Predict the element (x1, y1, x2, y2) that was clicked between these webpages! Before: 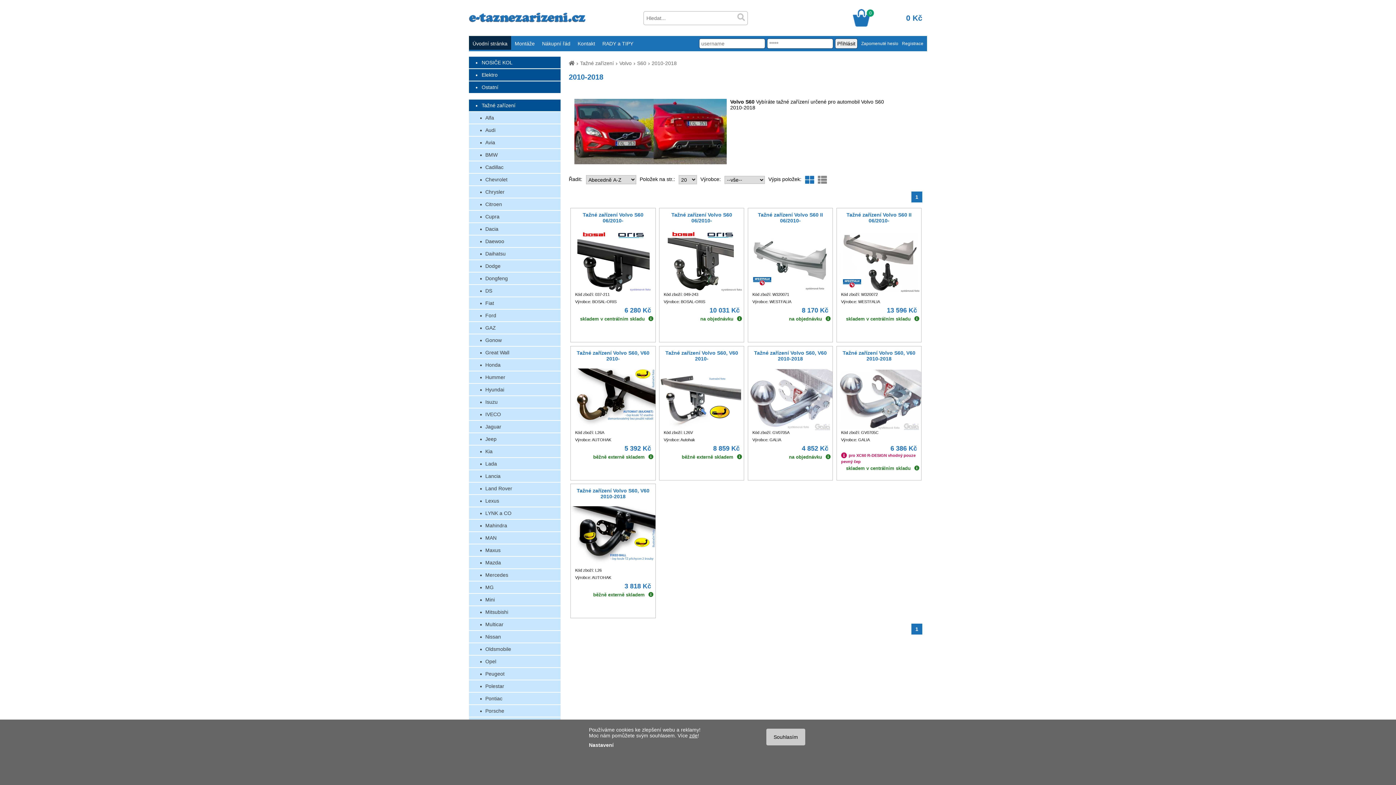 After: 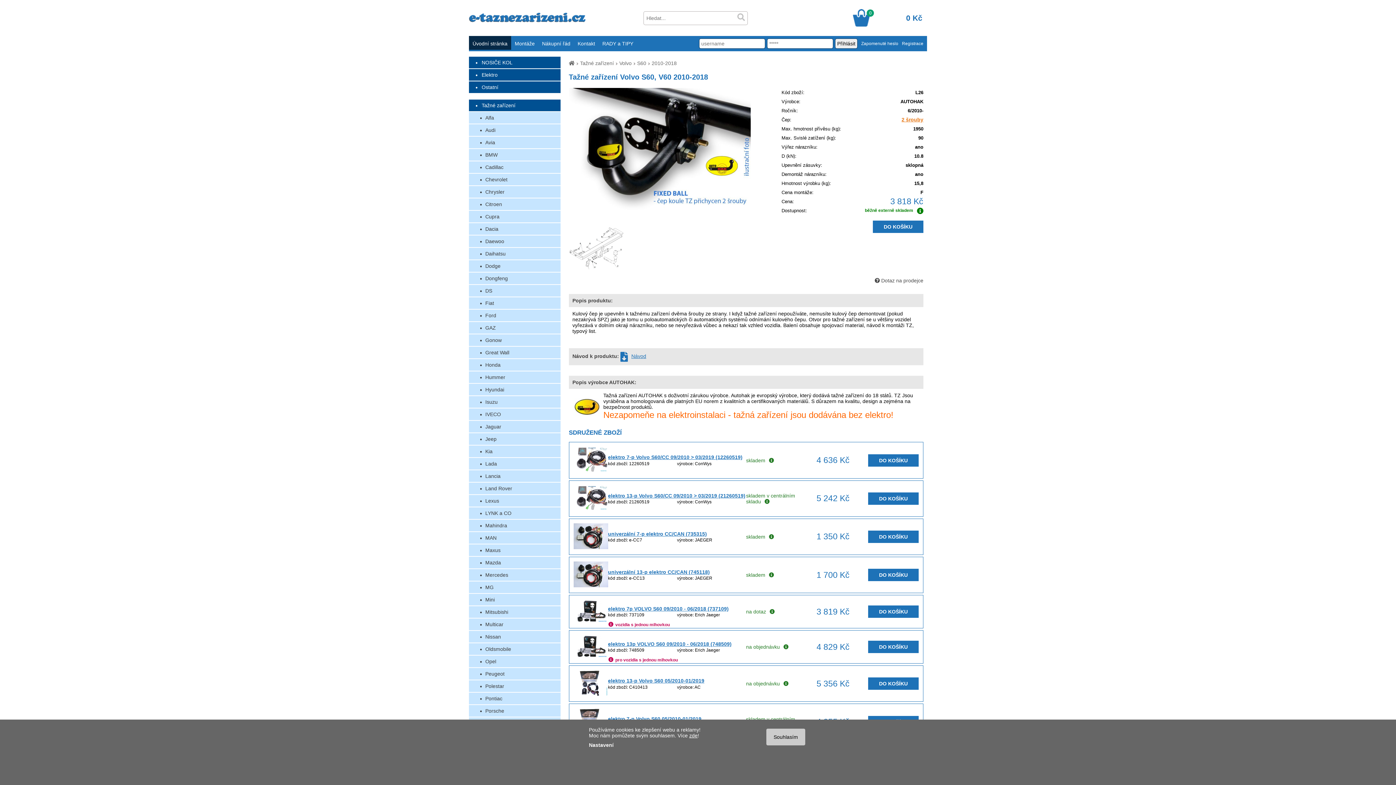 Action: bbox: (571, 565, 655, 571)